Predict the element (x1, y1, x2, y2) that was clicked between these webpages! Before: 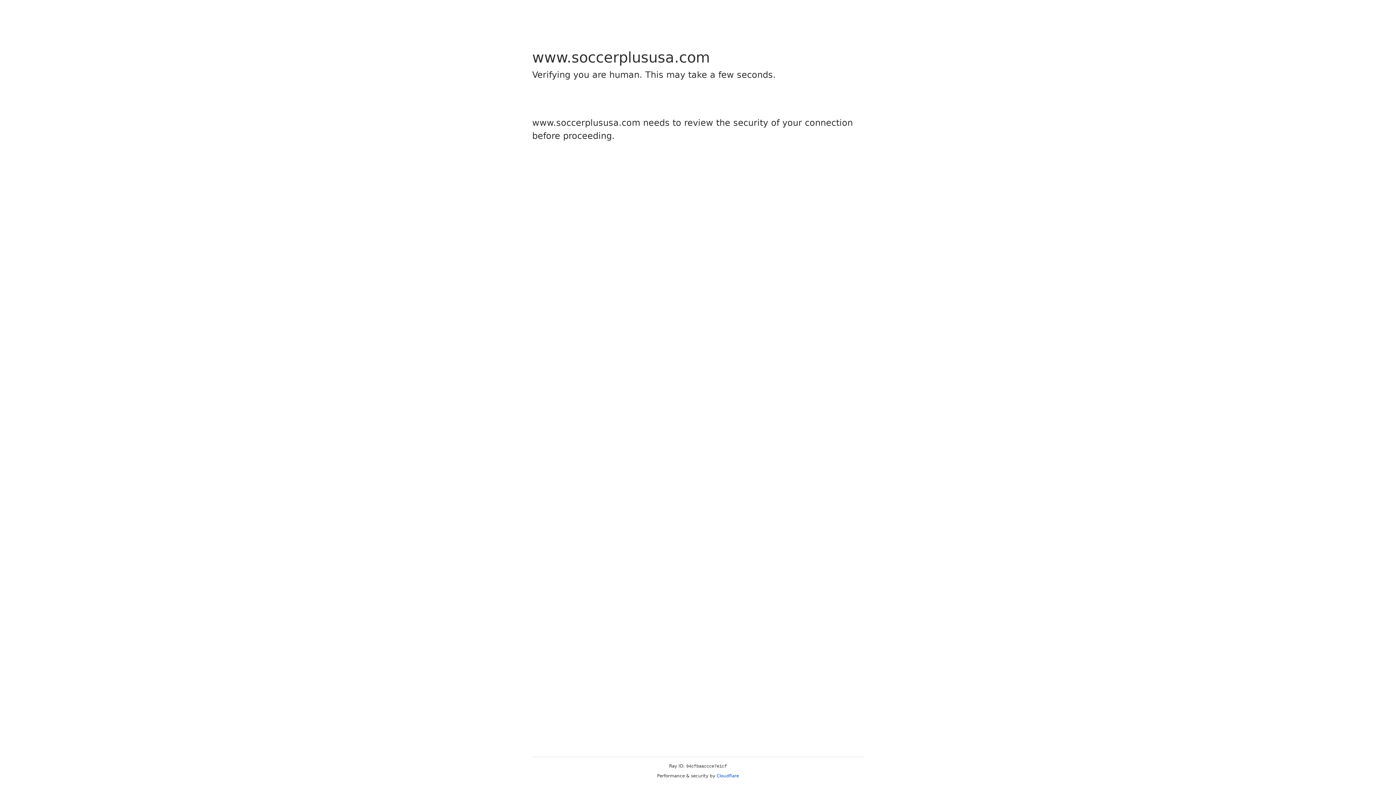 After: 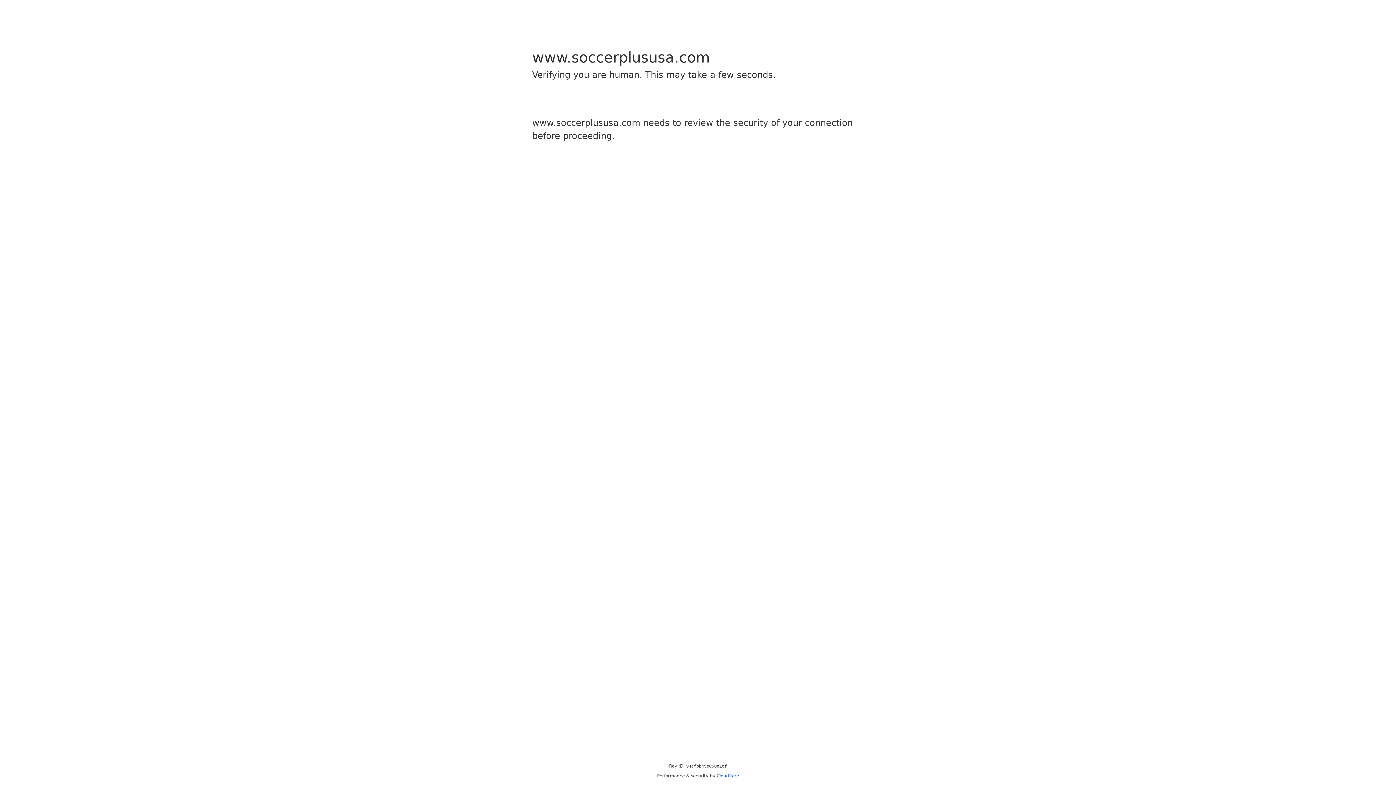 Action: bbox: (716, 773, 739, 778) label: Cloudflare